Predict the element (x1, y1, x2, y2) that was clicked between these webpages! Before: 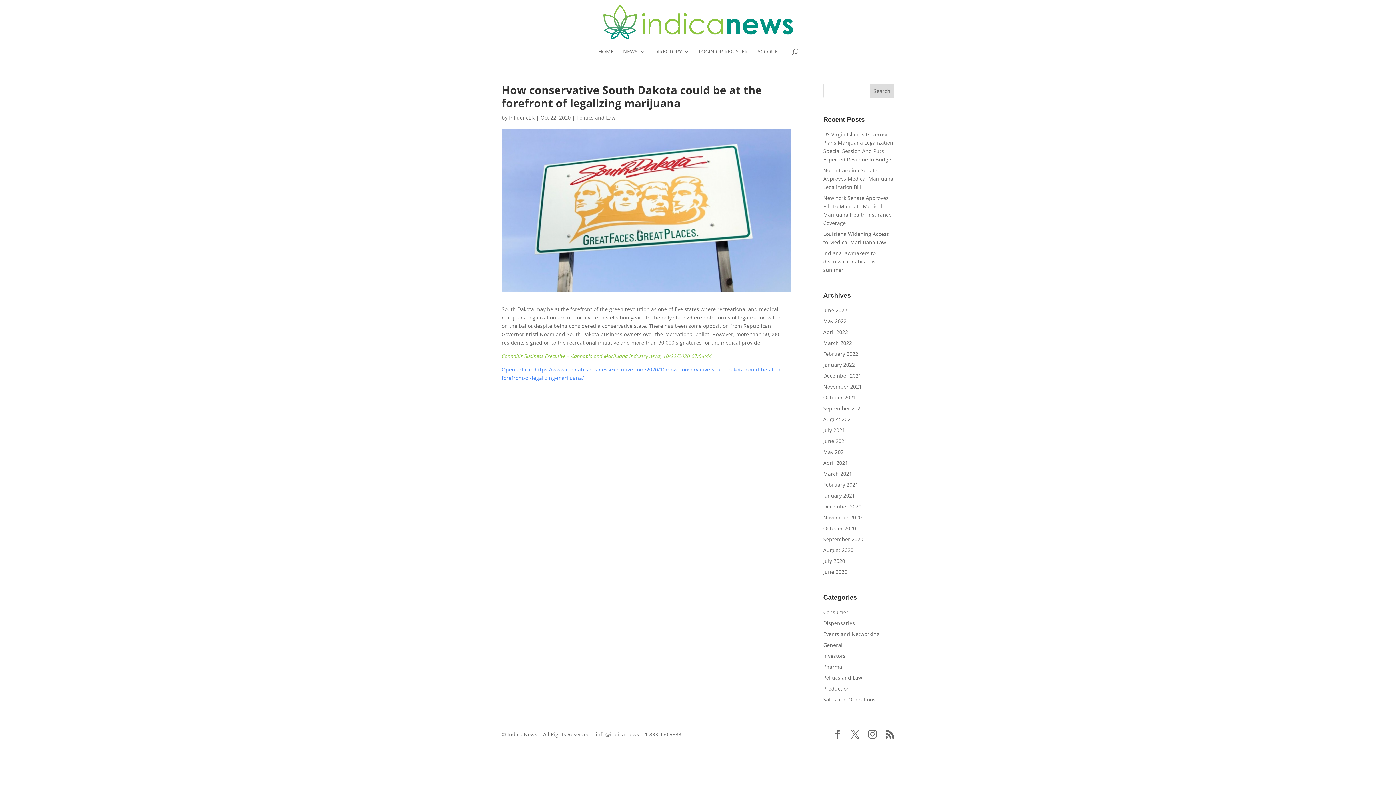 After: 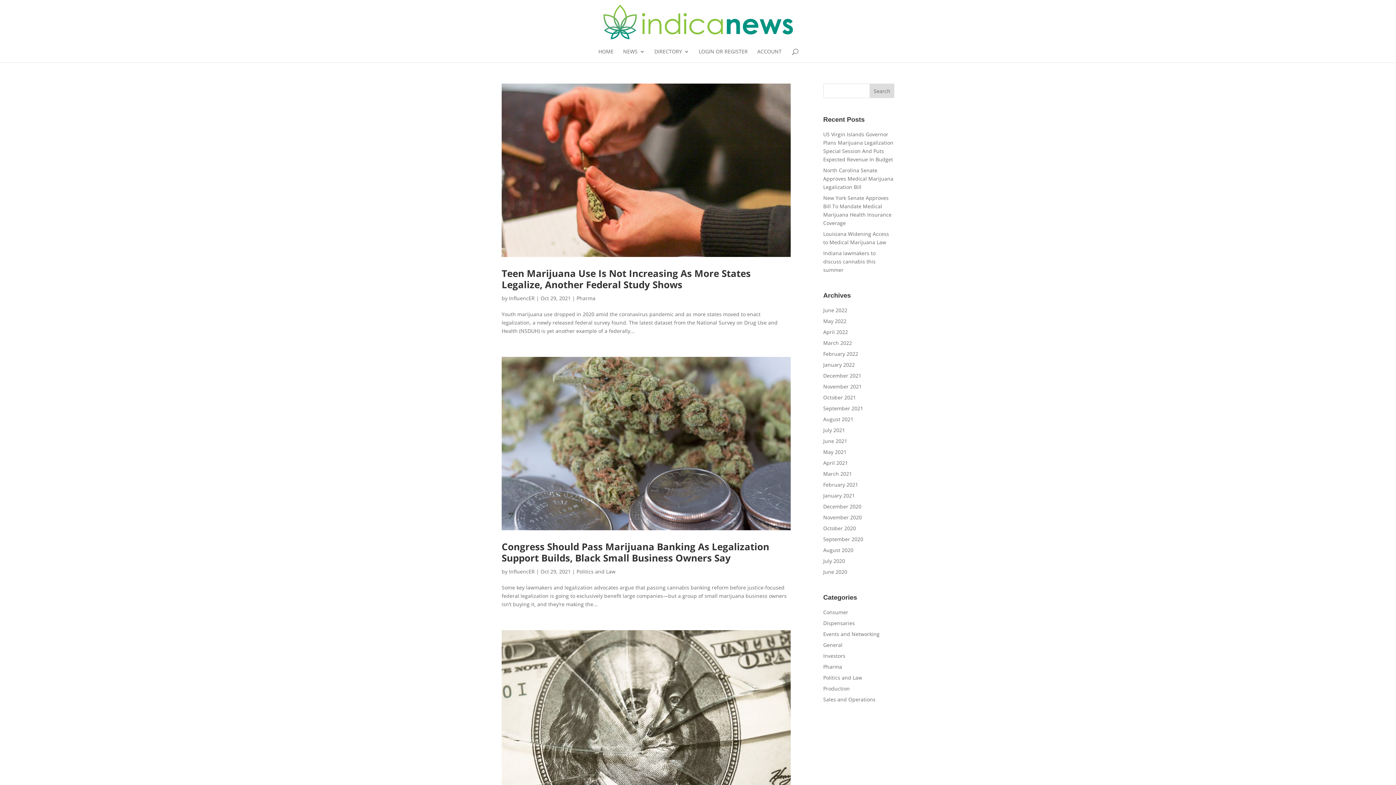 Action: label: October 2021 bbox: (823, 394, 856, 401)